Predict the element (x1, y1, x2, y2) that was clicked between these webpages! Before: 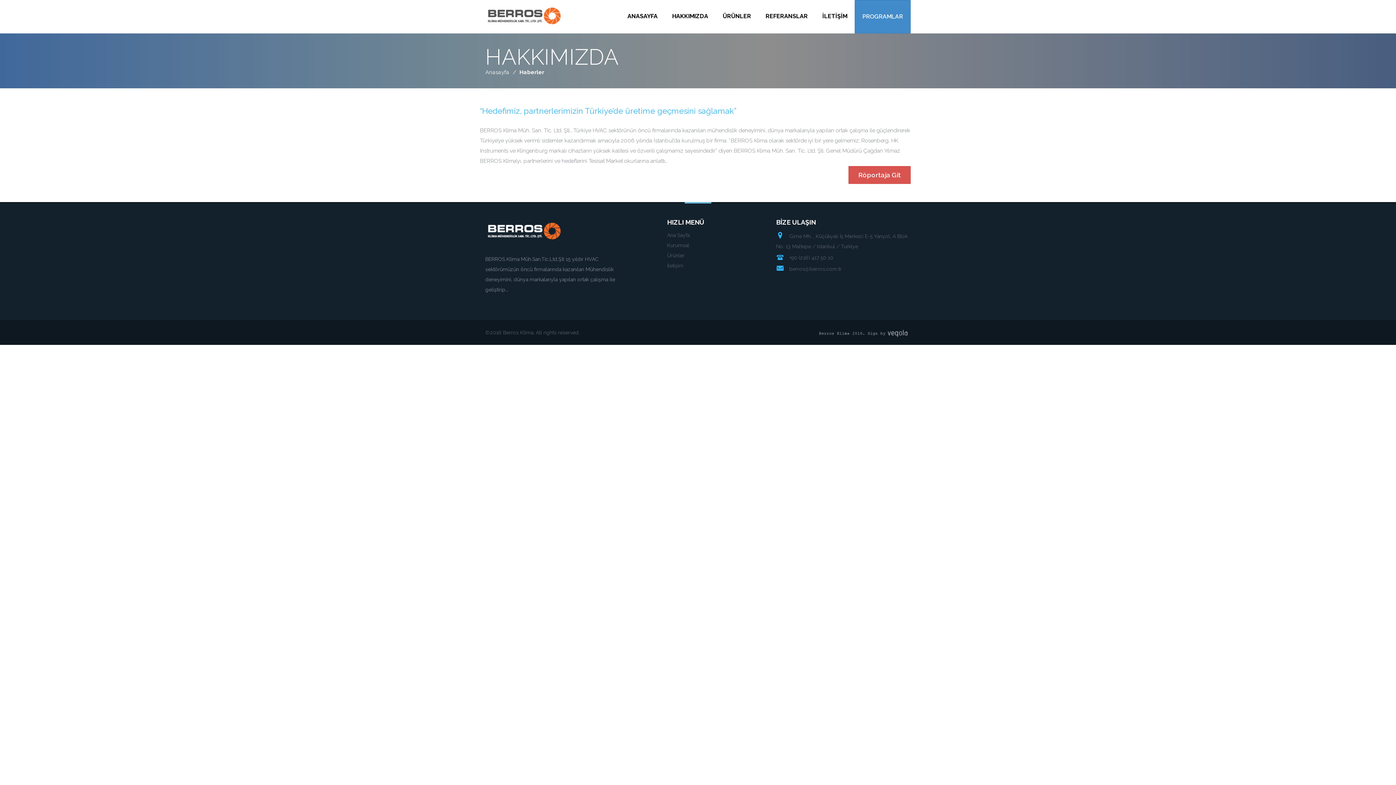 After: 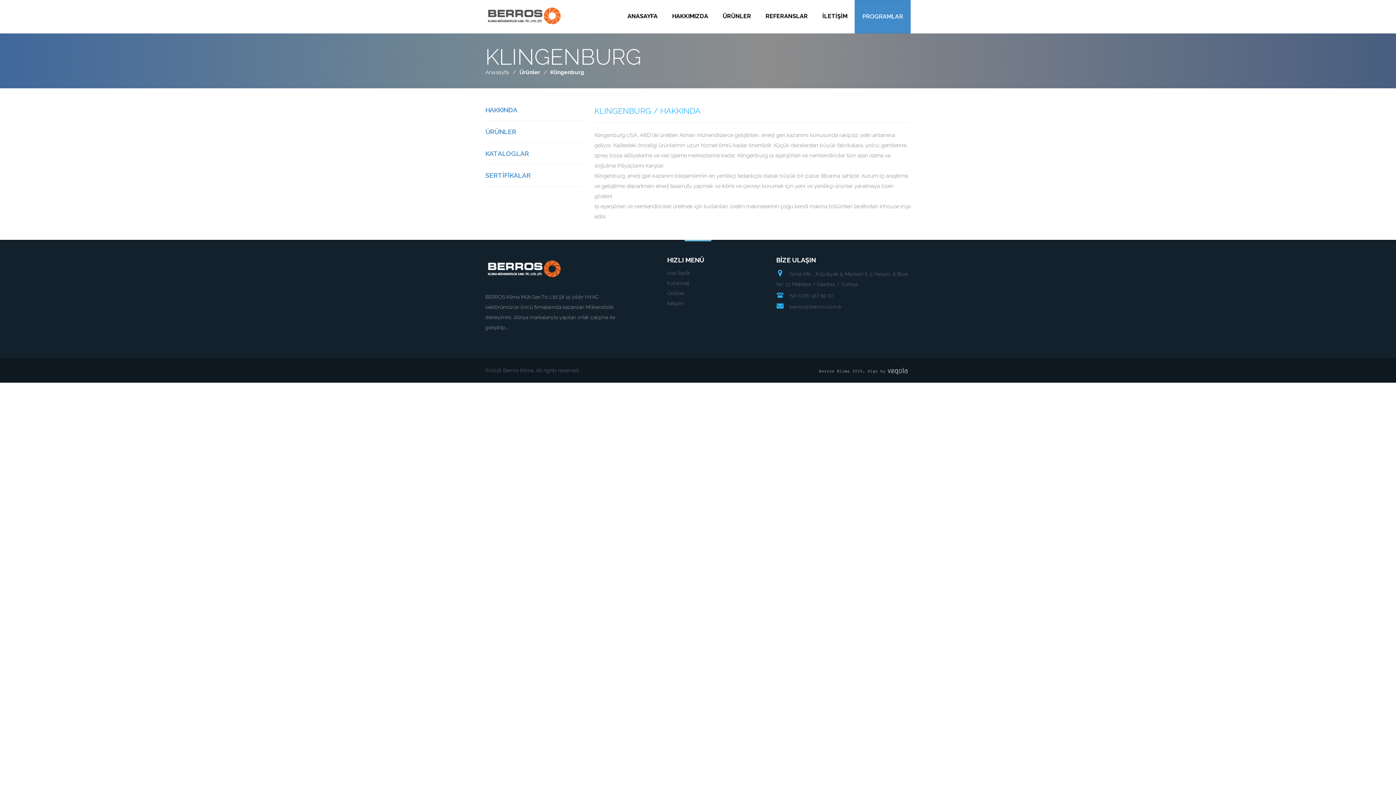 Action: label: Ürünler bbox: (667, 252, 684, 258)